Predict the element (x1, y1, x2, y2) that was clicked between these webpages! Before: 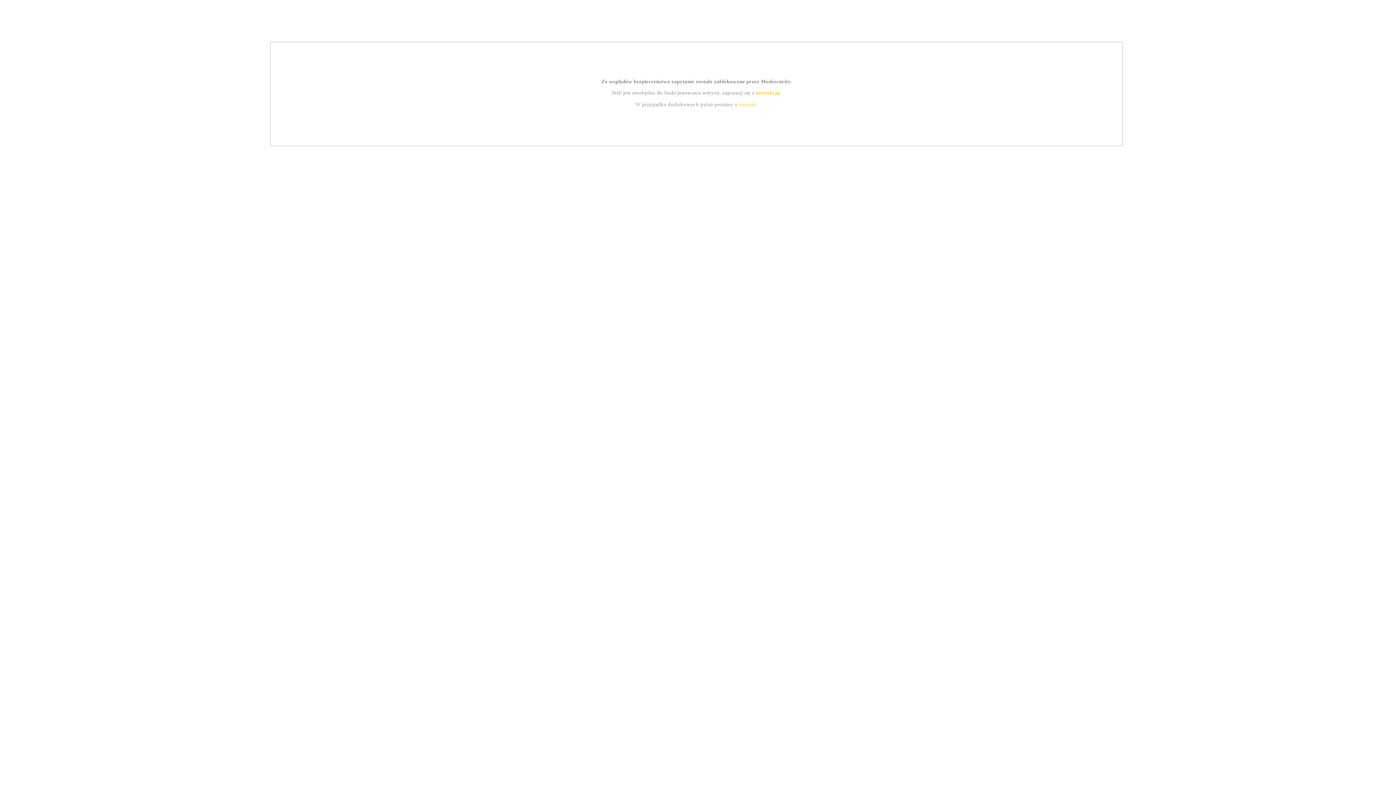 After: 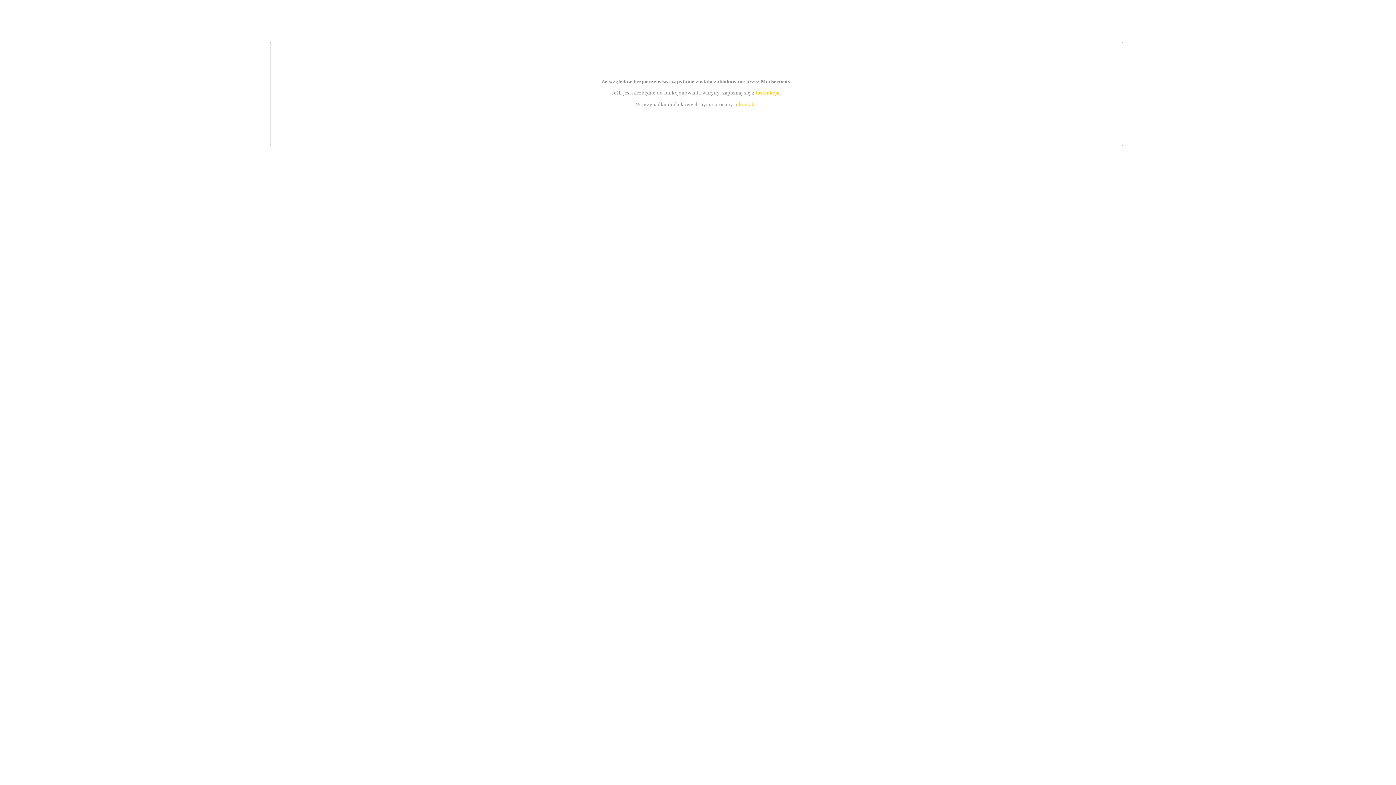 Action: bbox: (739, 101, 756, 107) label: kontakt